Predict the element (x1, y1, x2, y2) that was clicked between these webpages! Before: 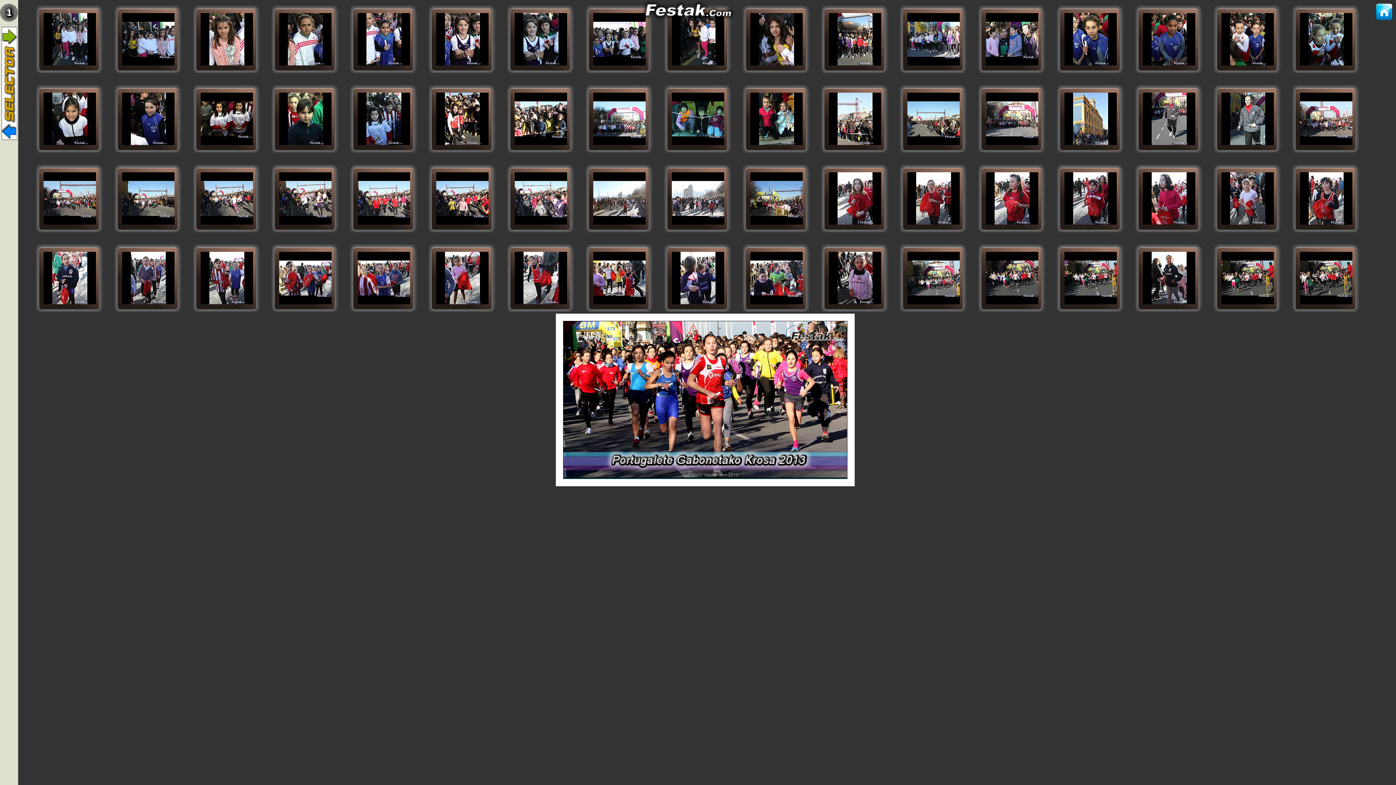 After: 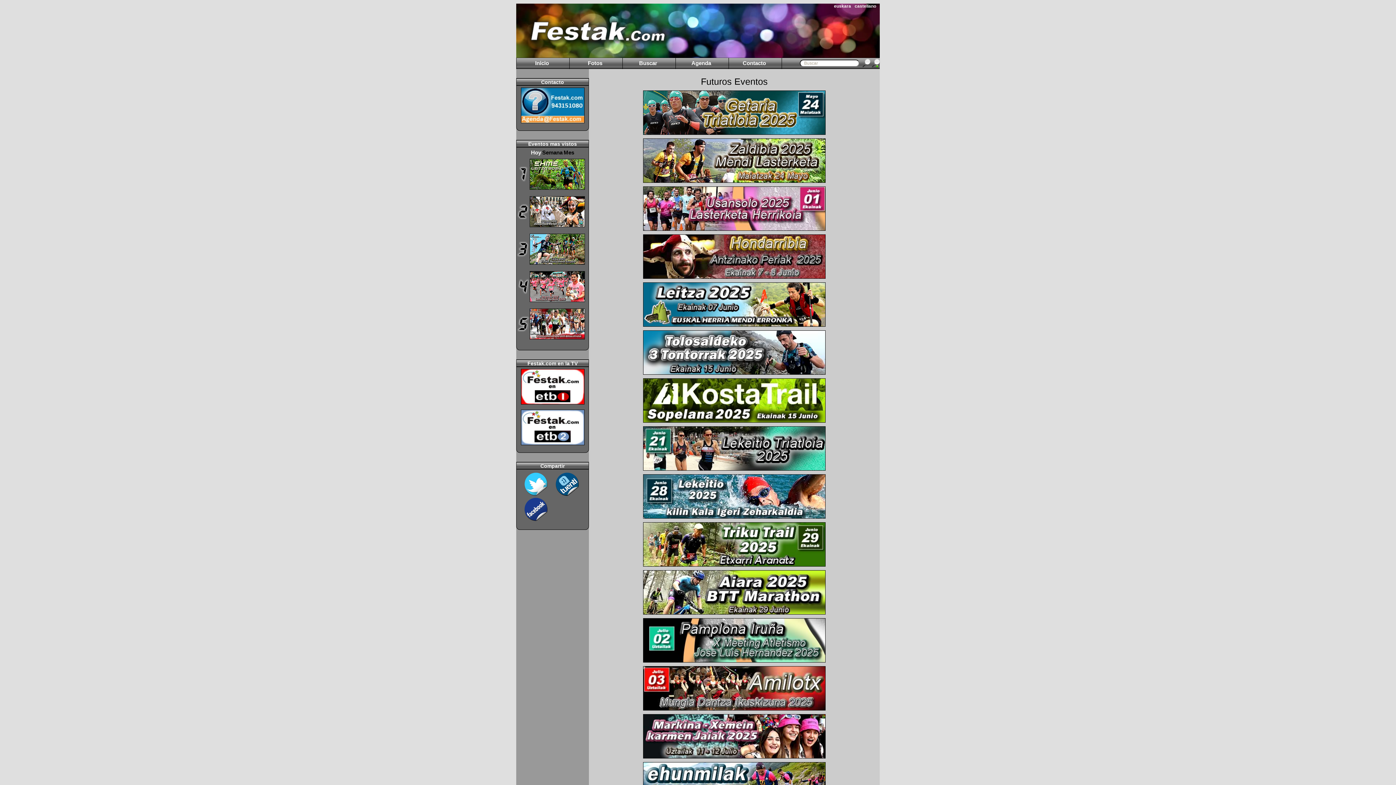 Action: bbox: (640, 15, 735, 21)